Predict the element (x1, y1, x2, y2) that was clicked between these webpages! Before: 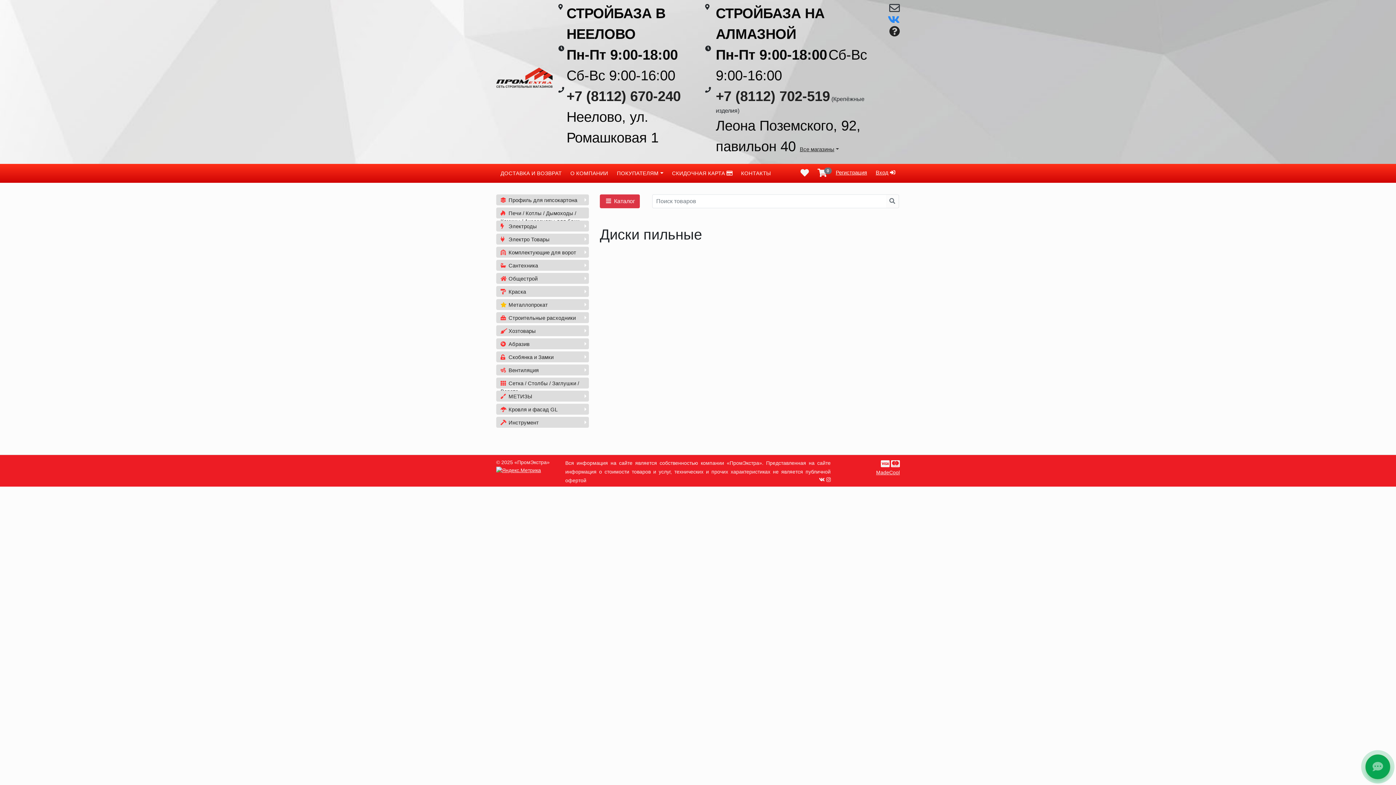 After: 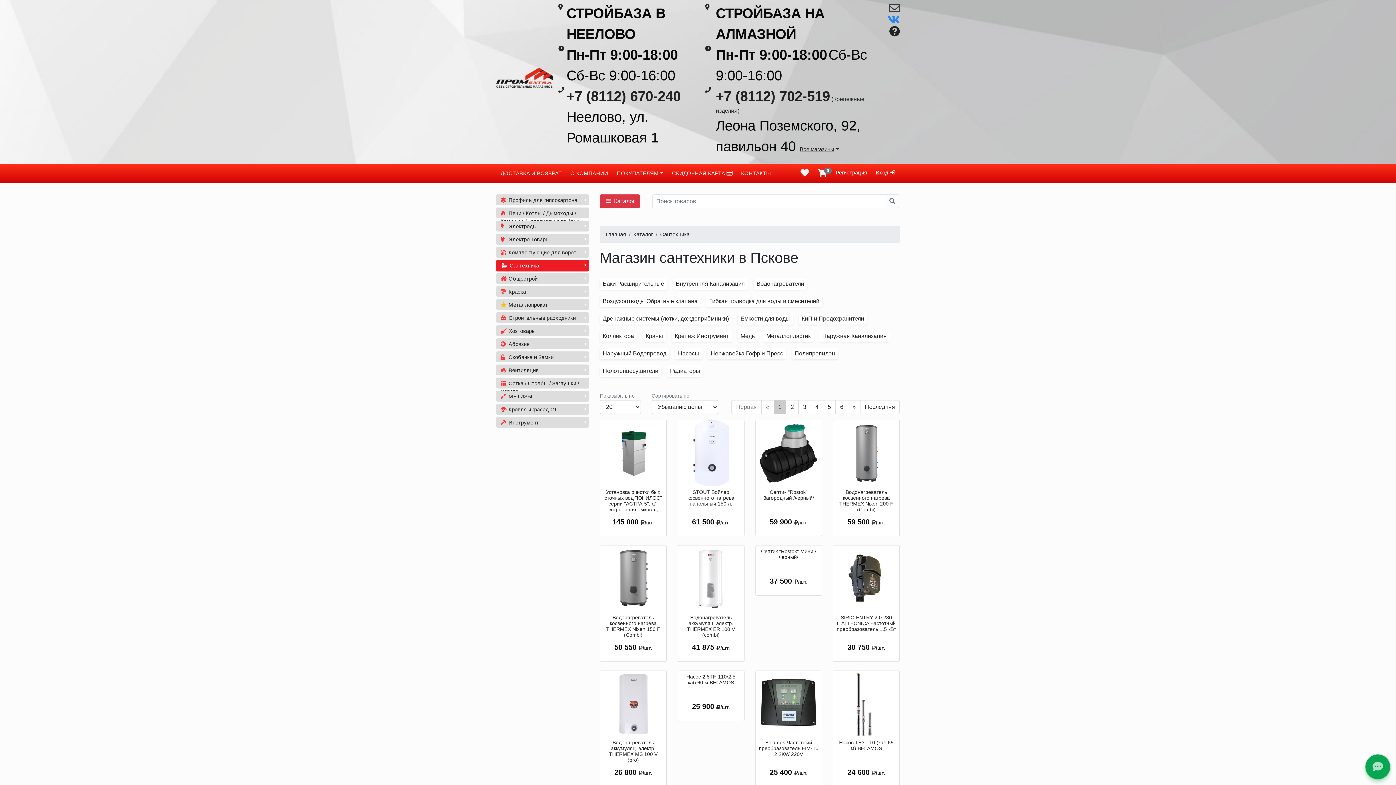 Action: label:  Сантехника bbox: (496, 260, 589, 271)